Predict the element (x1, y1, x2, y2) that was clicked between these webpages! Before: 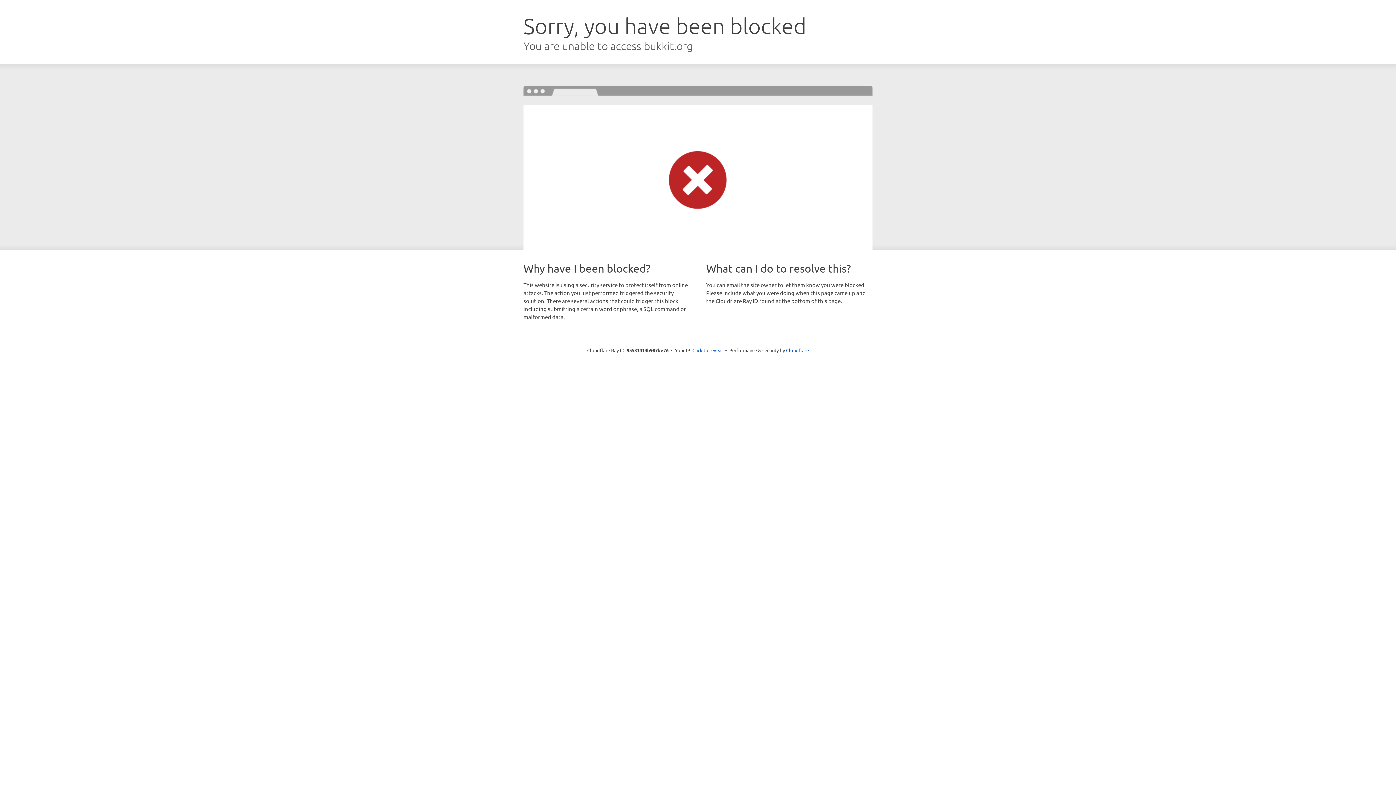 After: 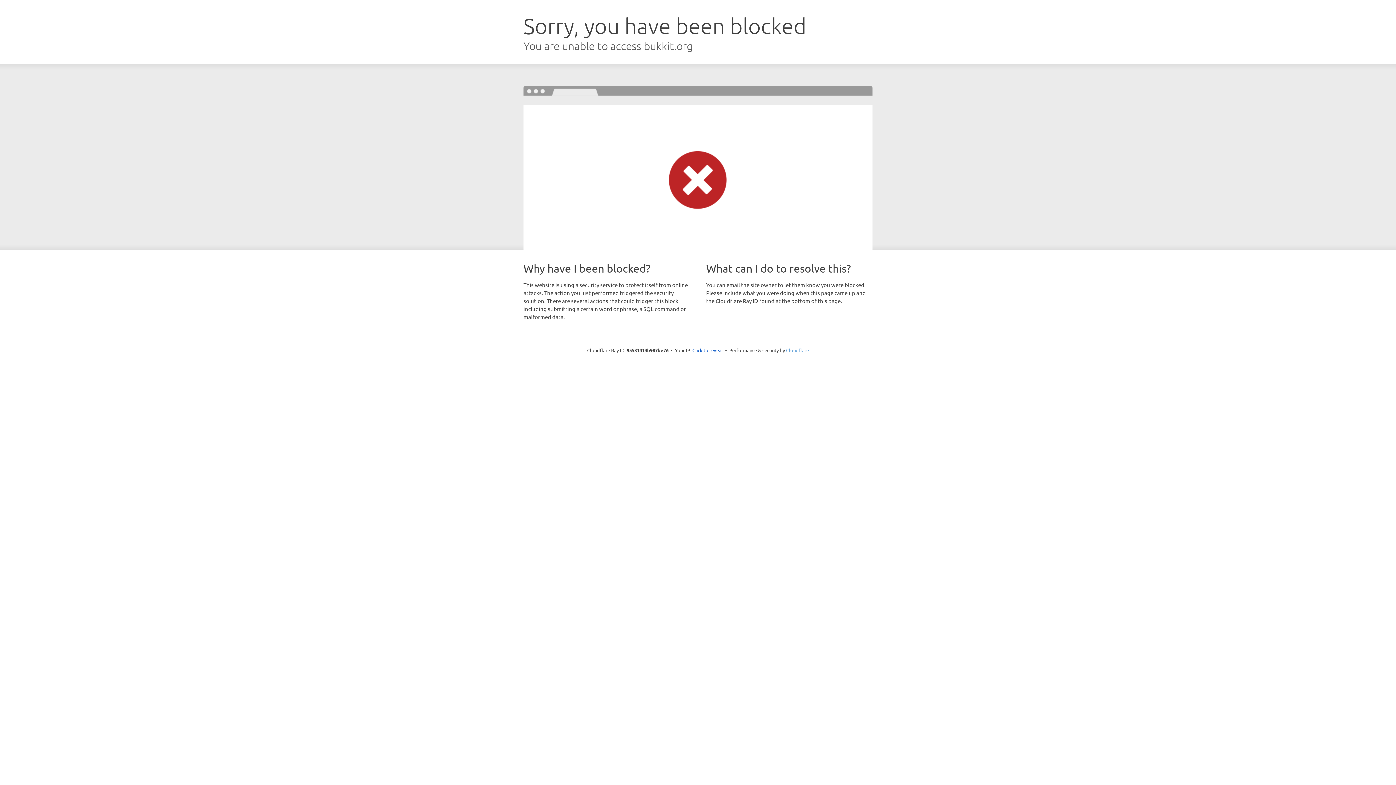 Action: bbox: (786, 347, 809, 353) label: Cloudflare